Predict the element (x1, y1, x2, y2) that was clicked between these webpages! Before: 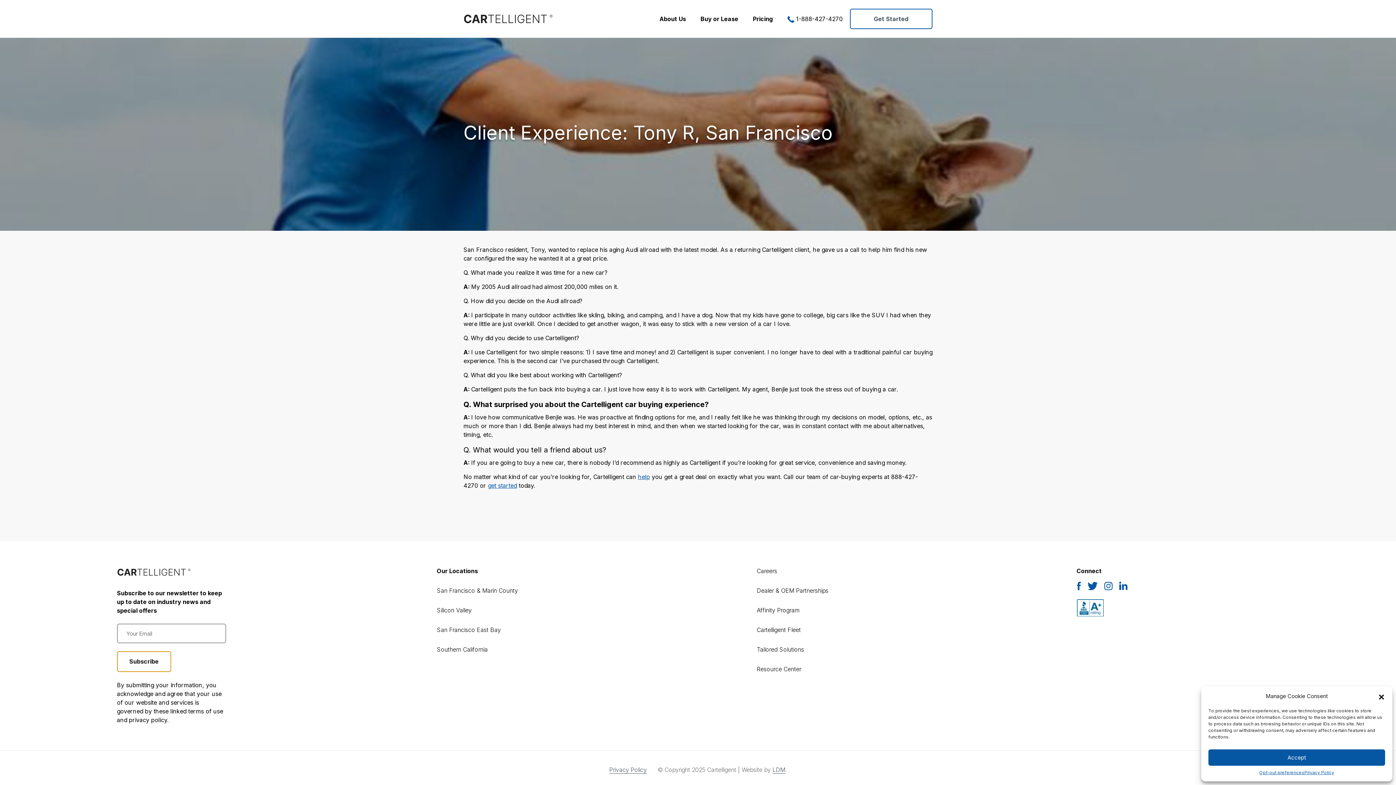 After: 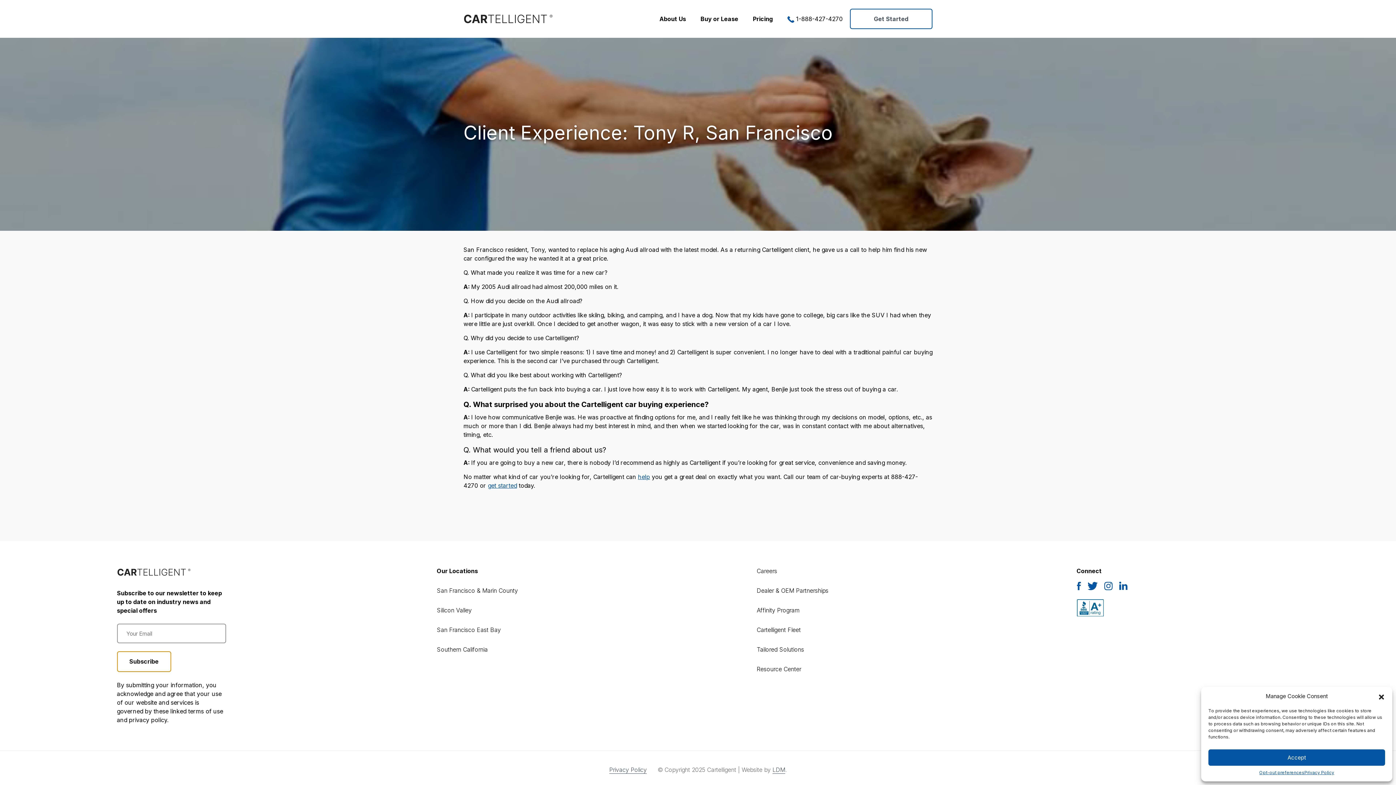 Action: bbox: (1104, 581, 1119, 589) label:  